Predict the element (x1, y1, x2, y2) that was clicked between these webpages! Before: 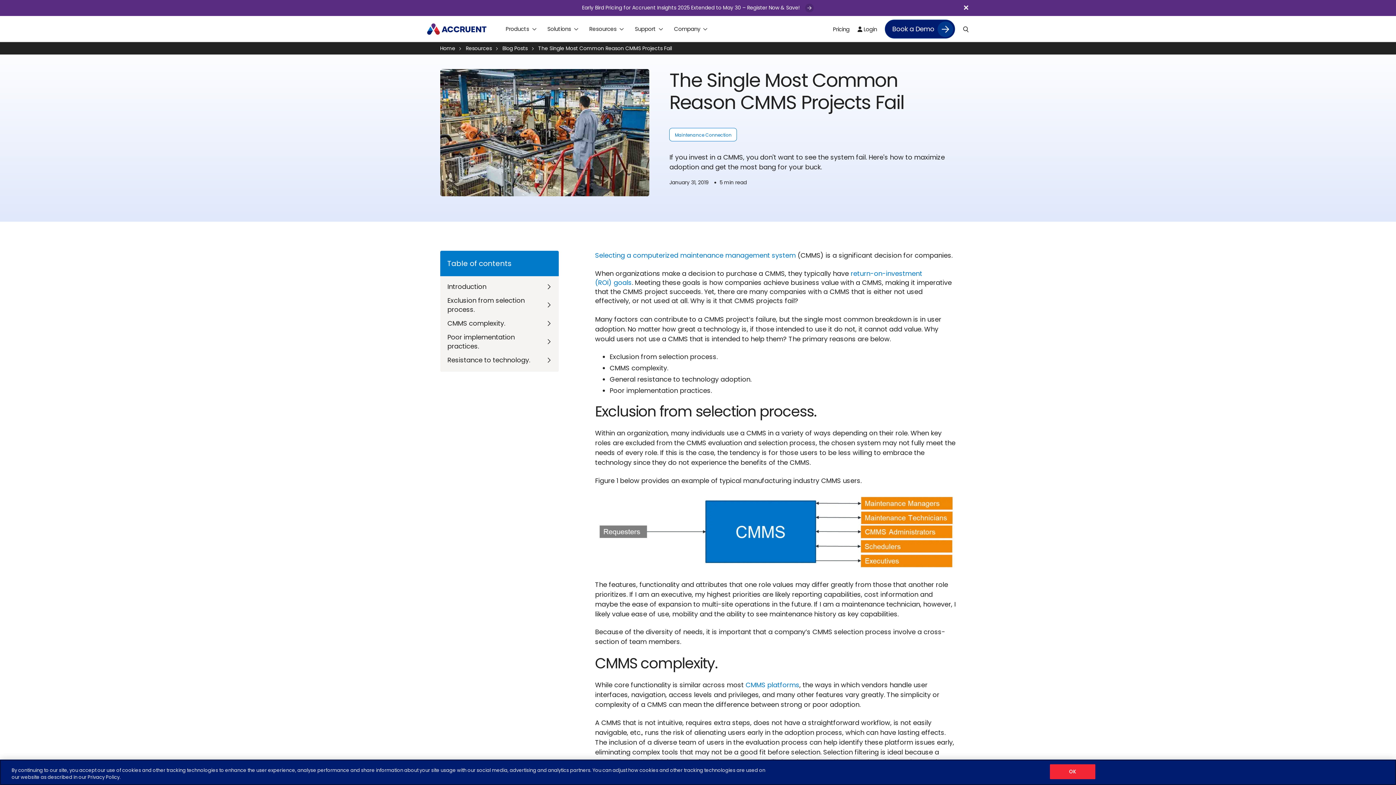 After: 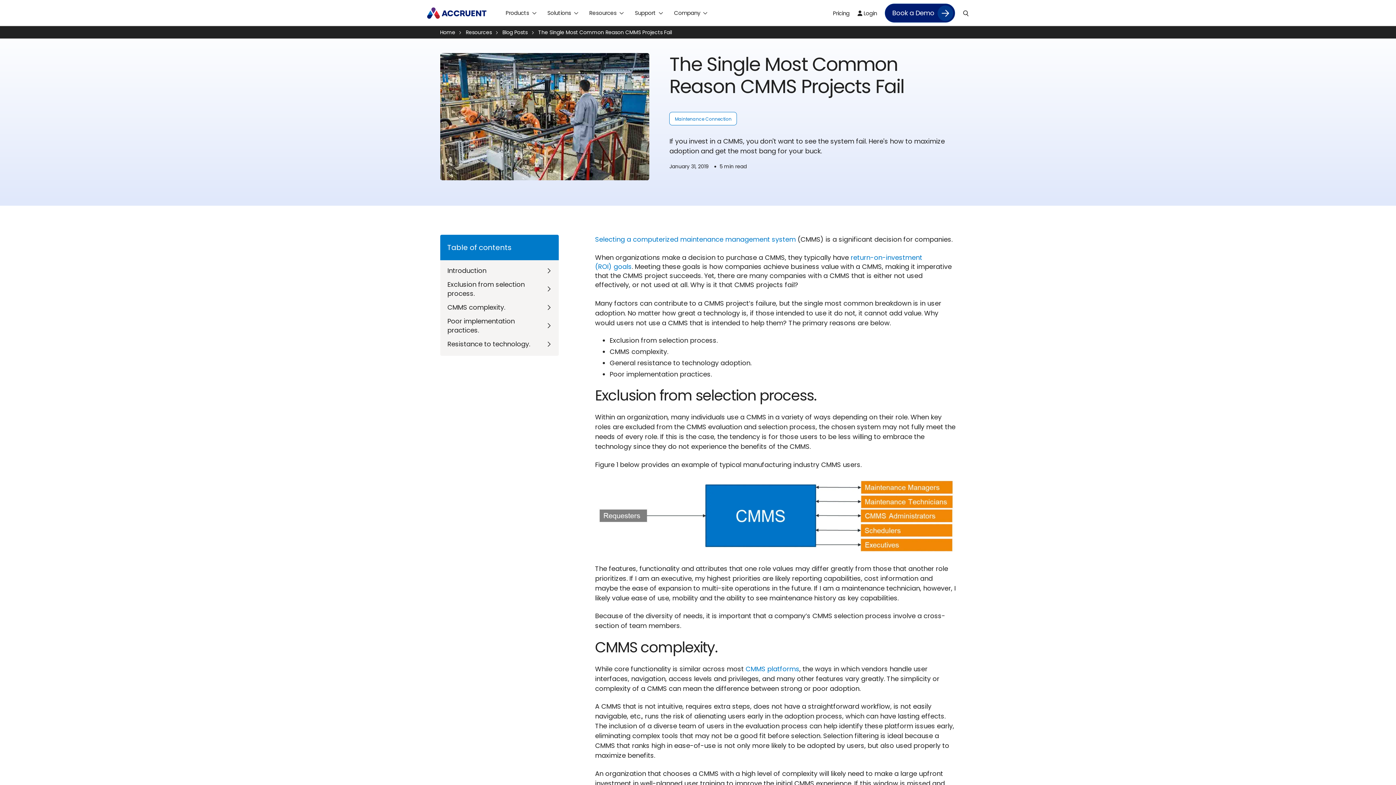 Action: bbox: (963, 4, 969, 10)